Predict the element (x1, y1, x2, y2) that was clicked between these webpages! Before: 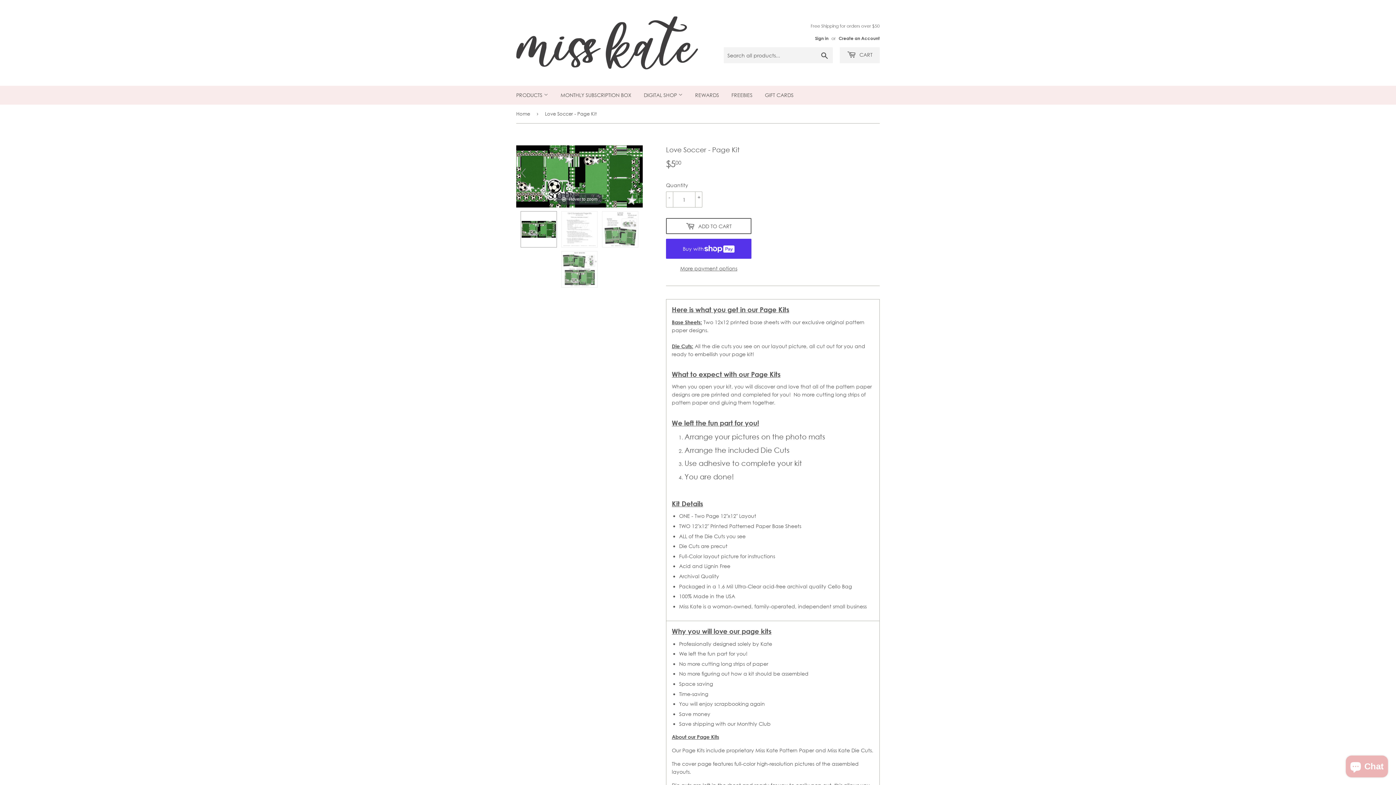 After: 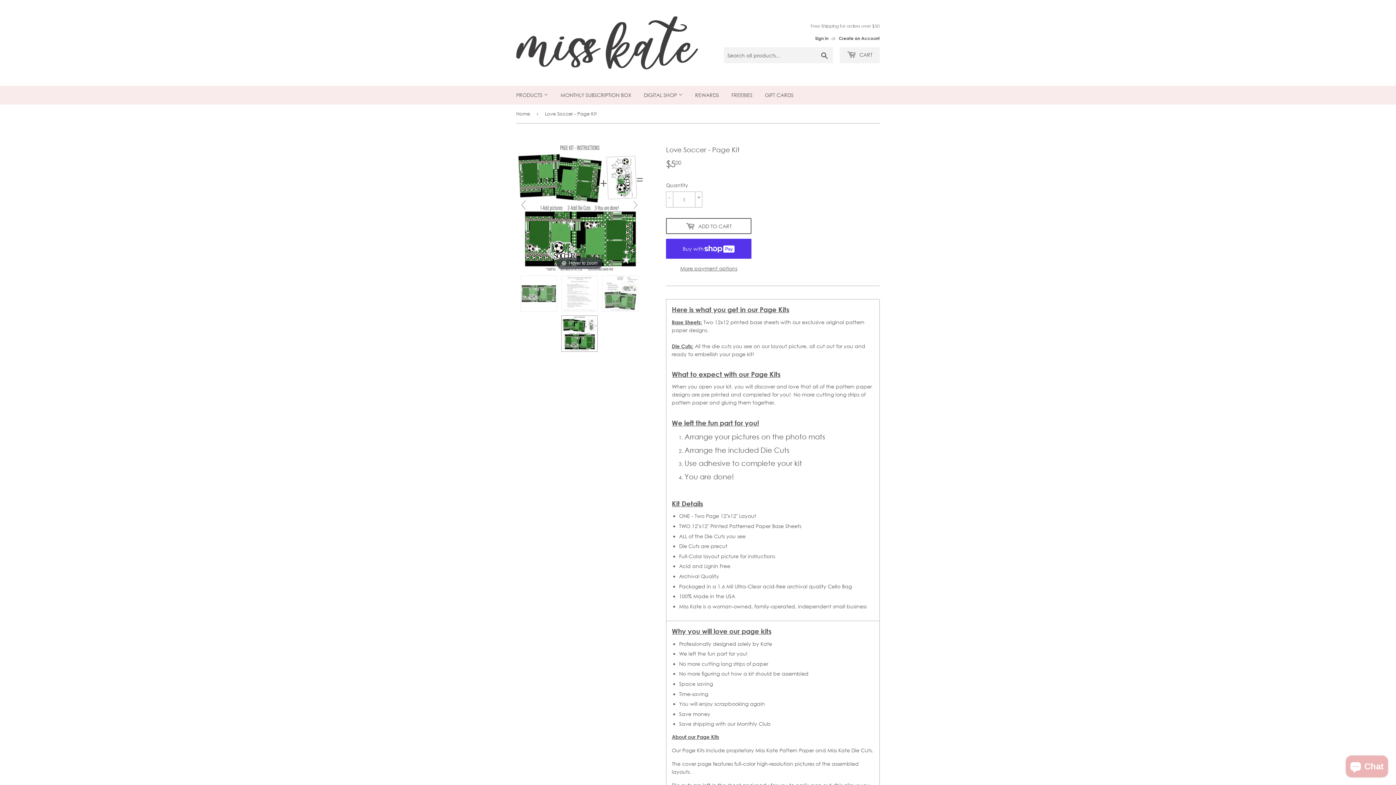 Action: bbox: (561, 251, 597, 287)